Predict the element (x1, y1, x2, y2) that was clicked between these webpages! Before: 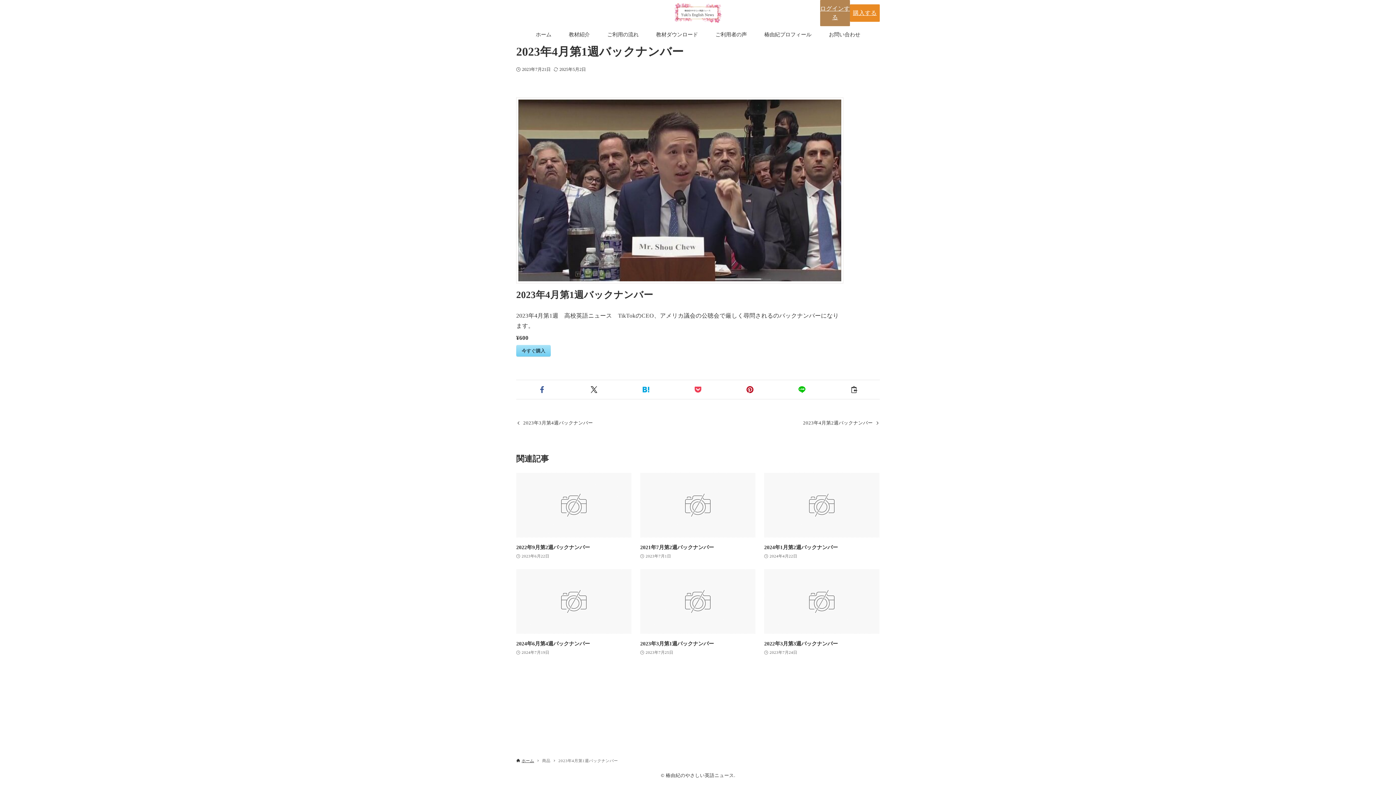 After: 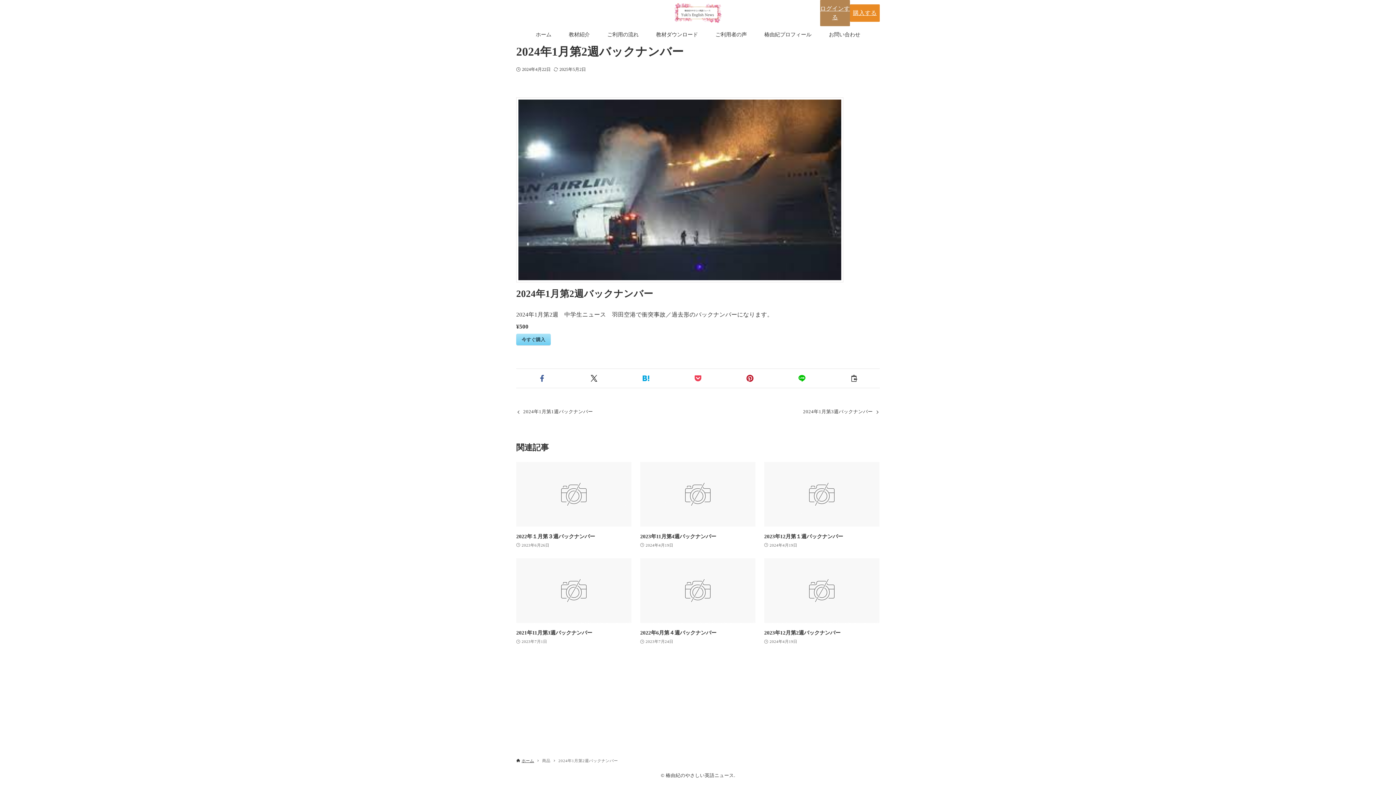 Action: bbox: (764, 473, 879, 560) label: 2024年1月第2週バックナンバー
2024年4月22日